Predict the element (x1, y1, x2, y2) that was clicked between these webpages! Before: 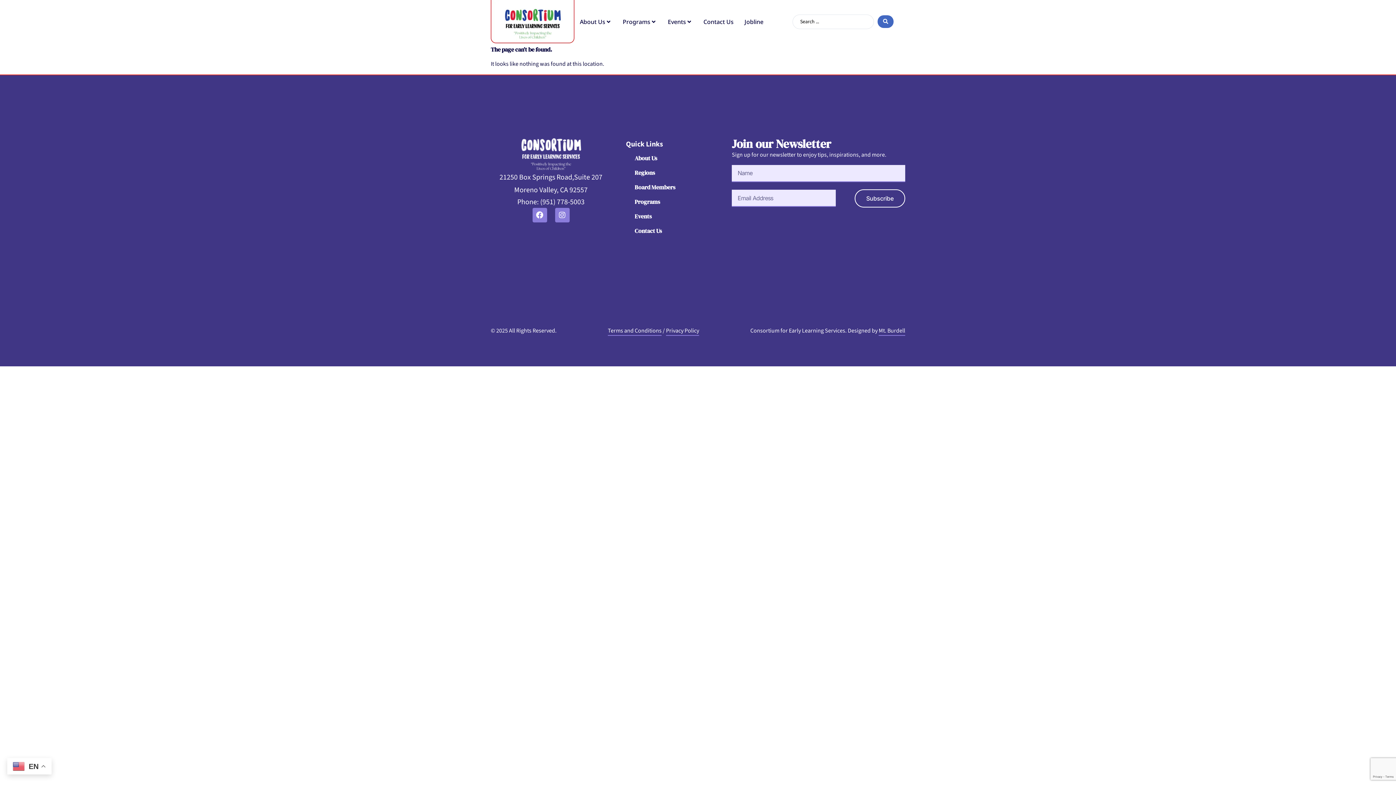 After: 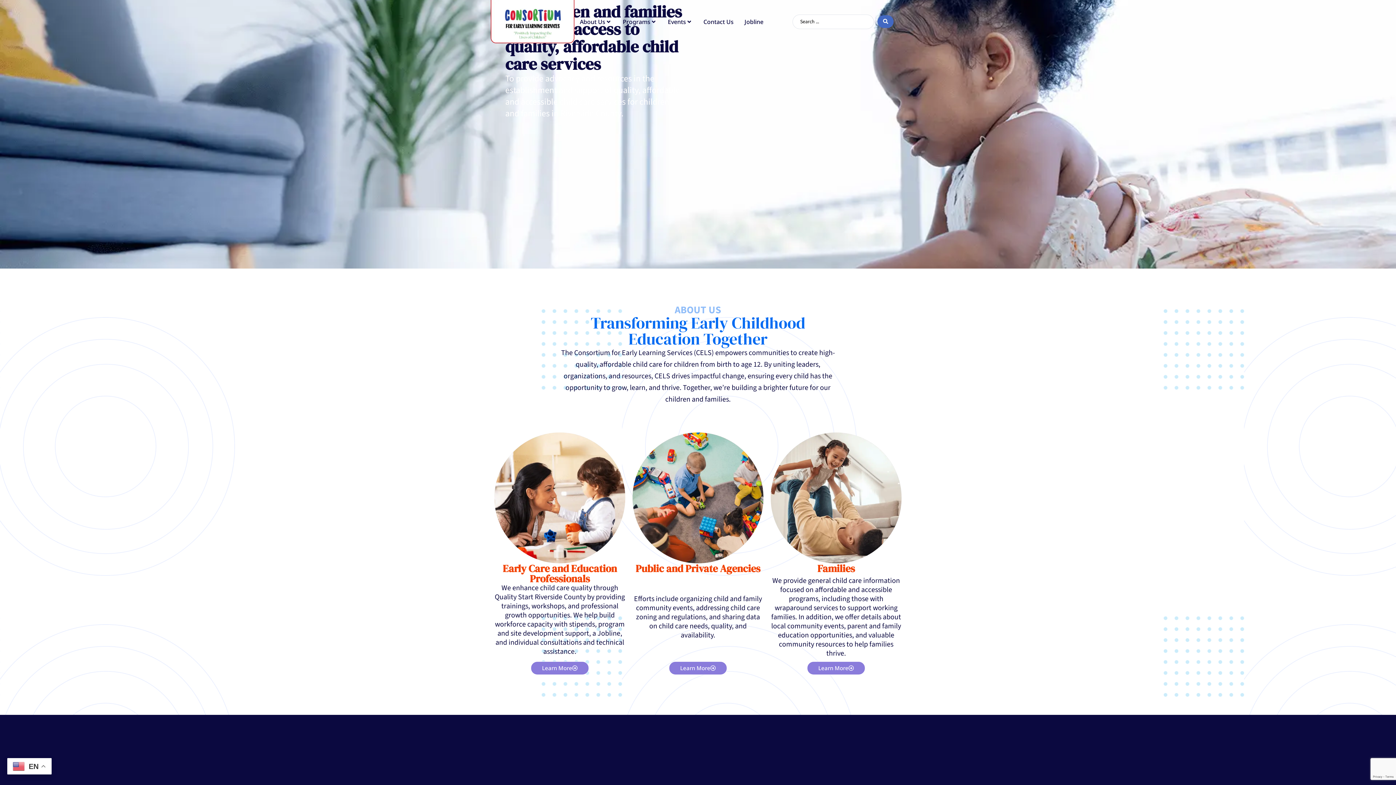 Action: bbox: (490, 0, 574, 43)